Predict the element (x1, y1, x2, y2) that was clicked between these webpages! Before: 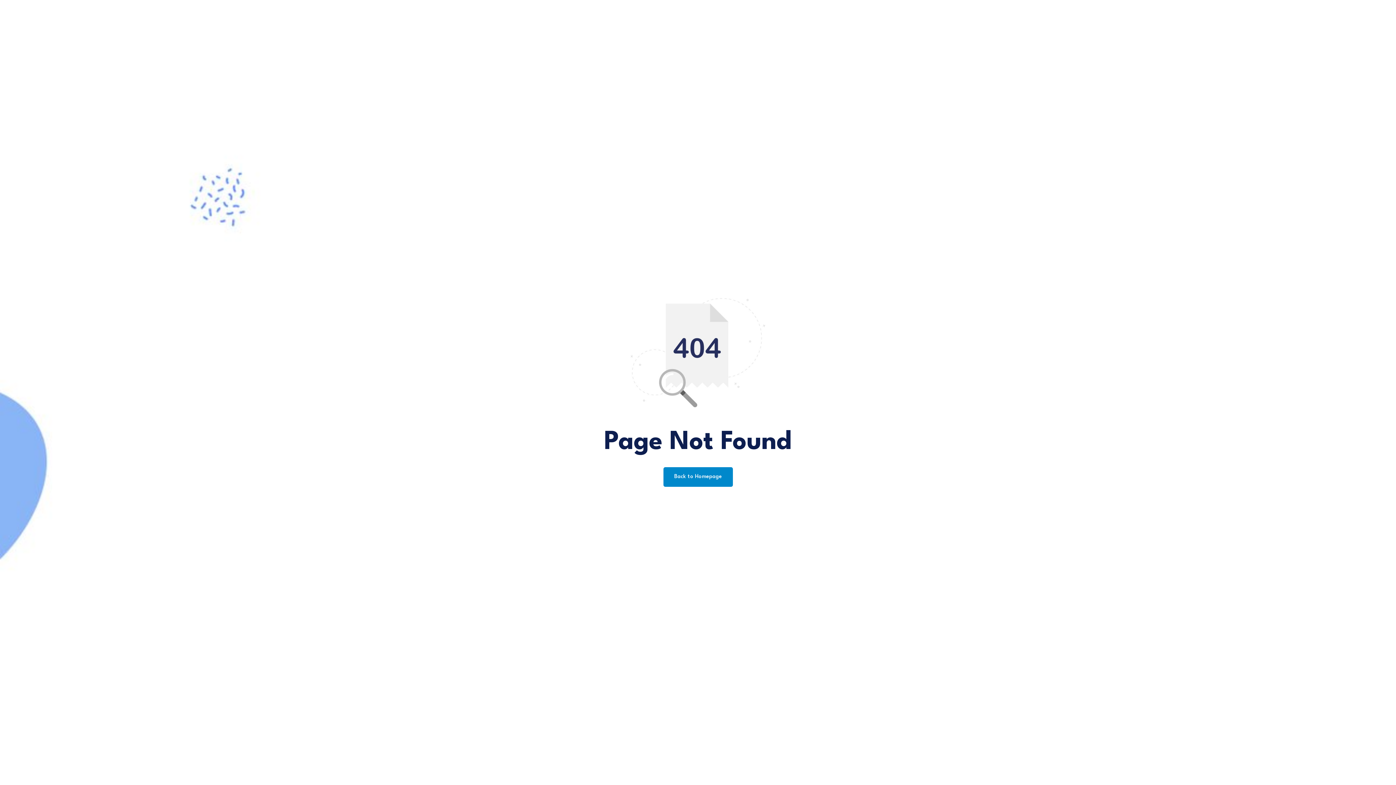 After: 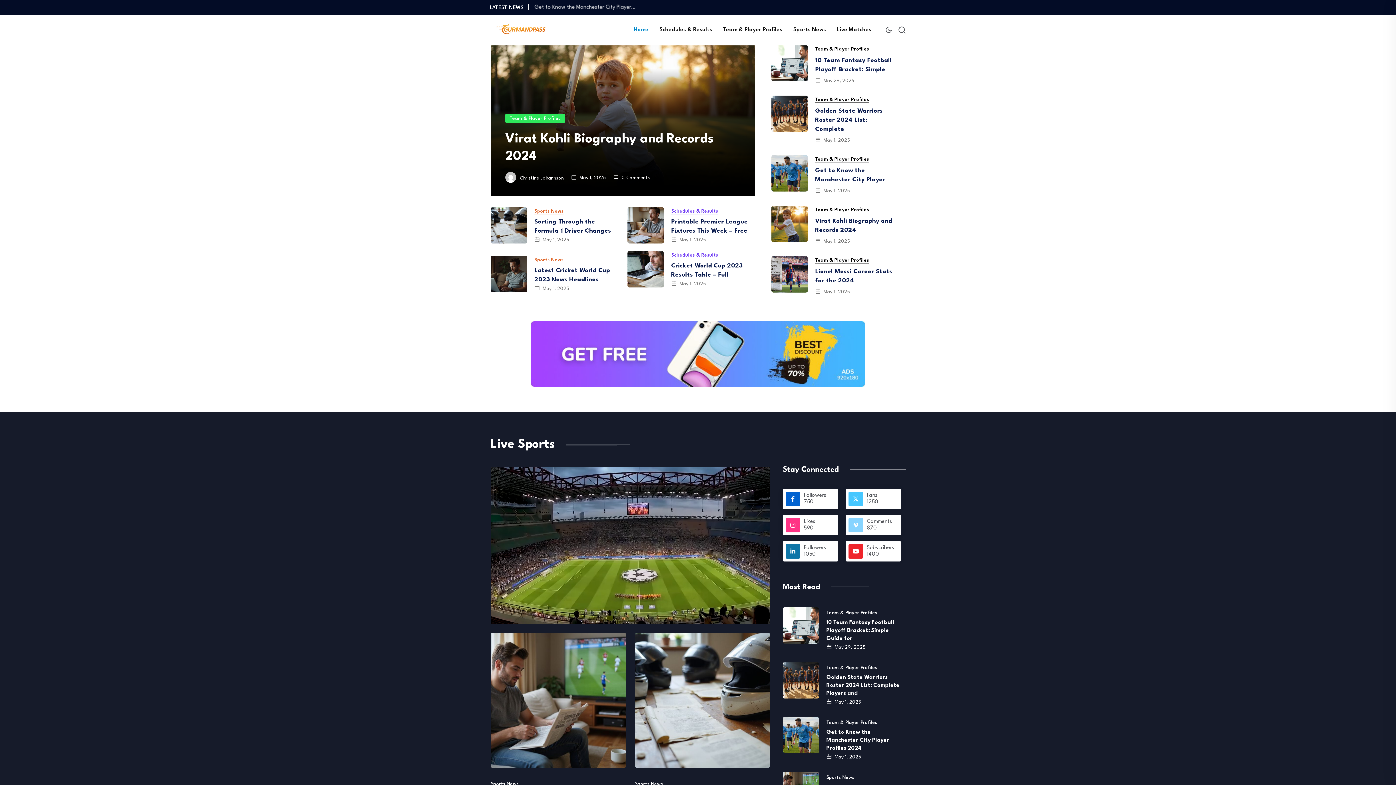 Action: label: Back to Homepage bbox: (663, 467, 732, 487)